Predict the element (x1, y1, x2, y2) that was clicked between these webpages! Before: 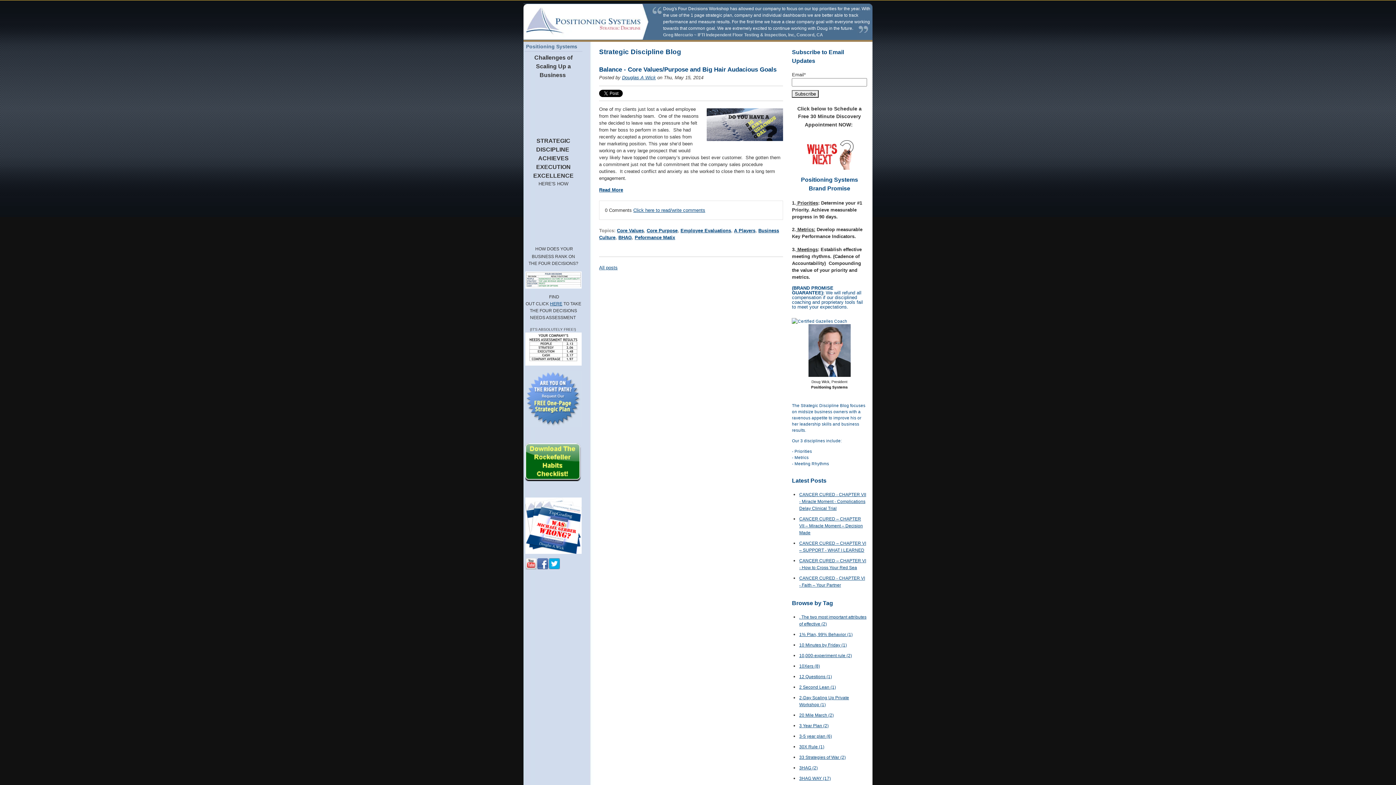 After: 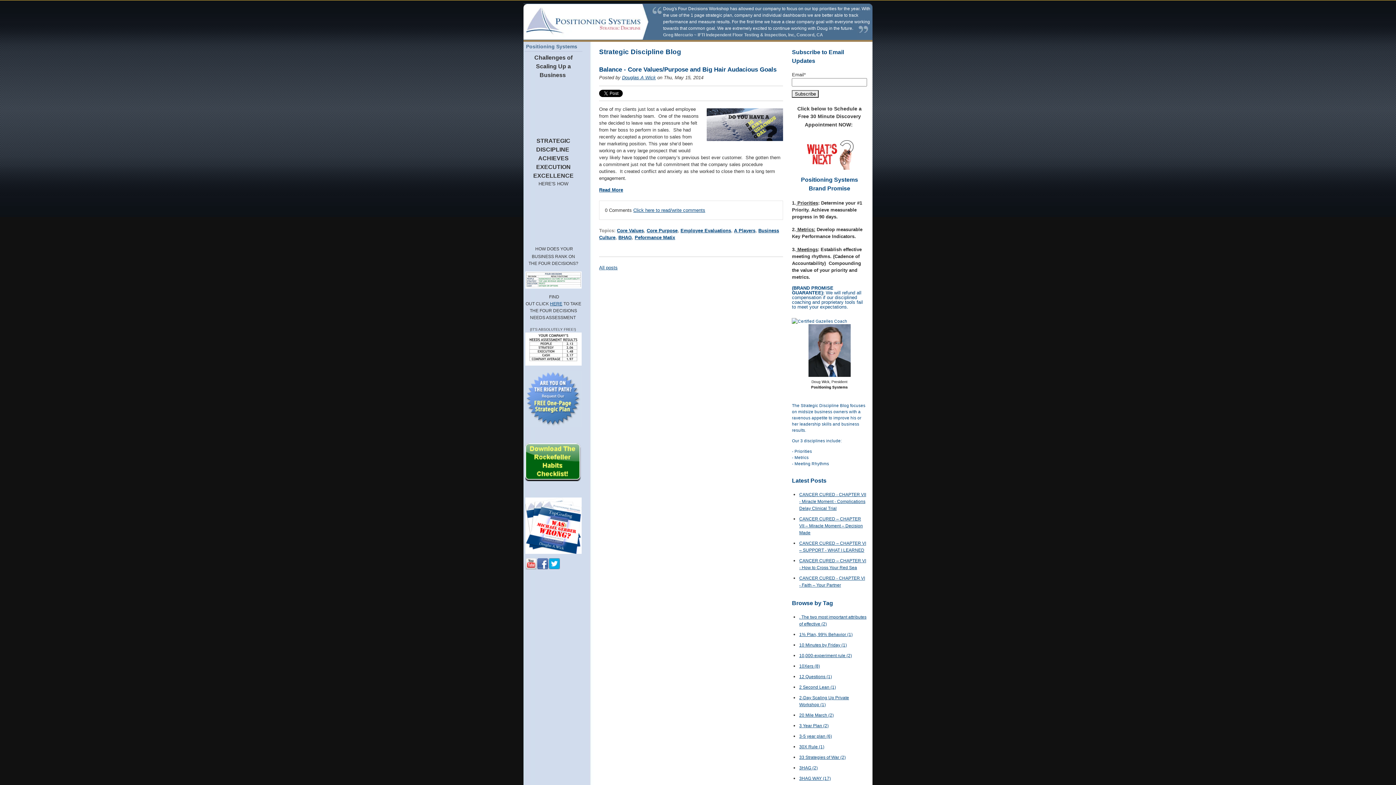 Action: bbox: (550, 301, 562, 306) label: HERE